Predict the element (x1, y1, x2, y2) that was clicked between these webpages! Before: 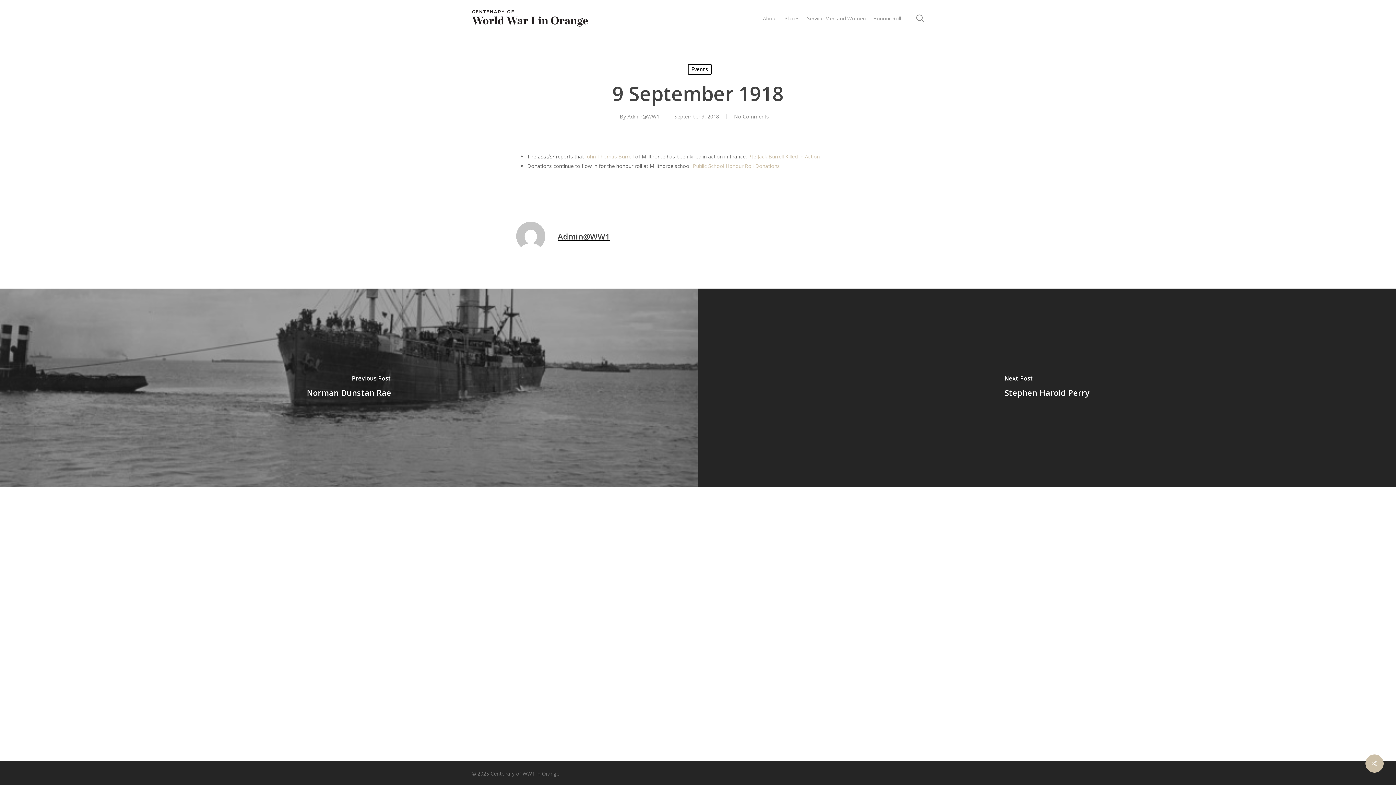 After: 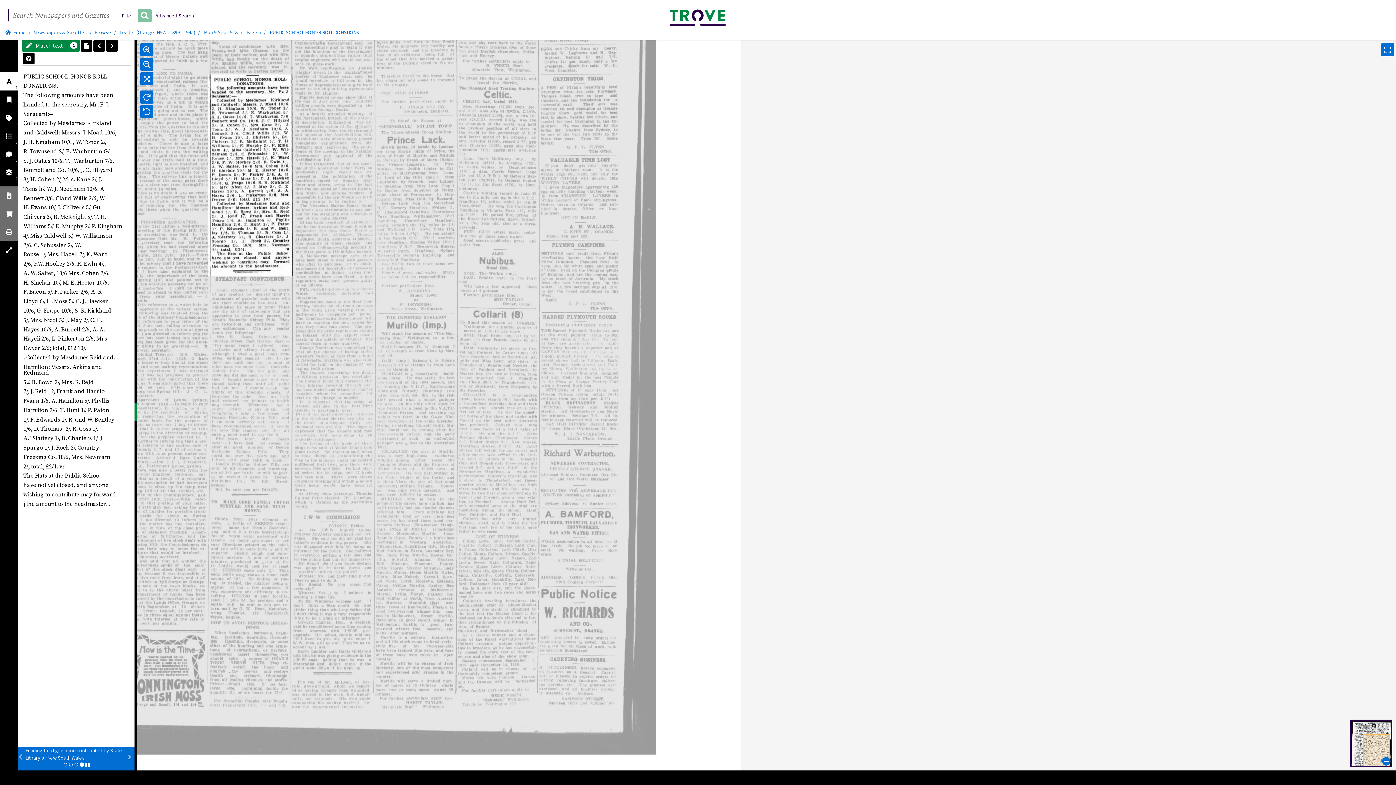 Action: label: Public School Honour Roll Donations bbox: (693, 162, 780, 169)